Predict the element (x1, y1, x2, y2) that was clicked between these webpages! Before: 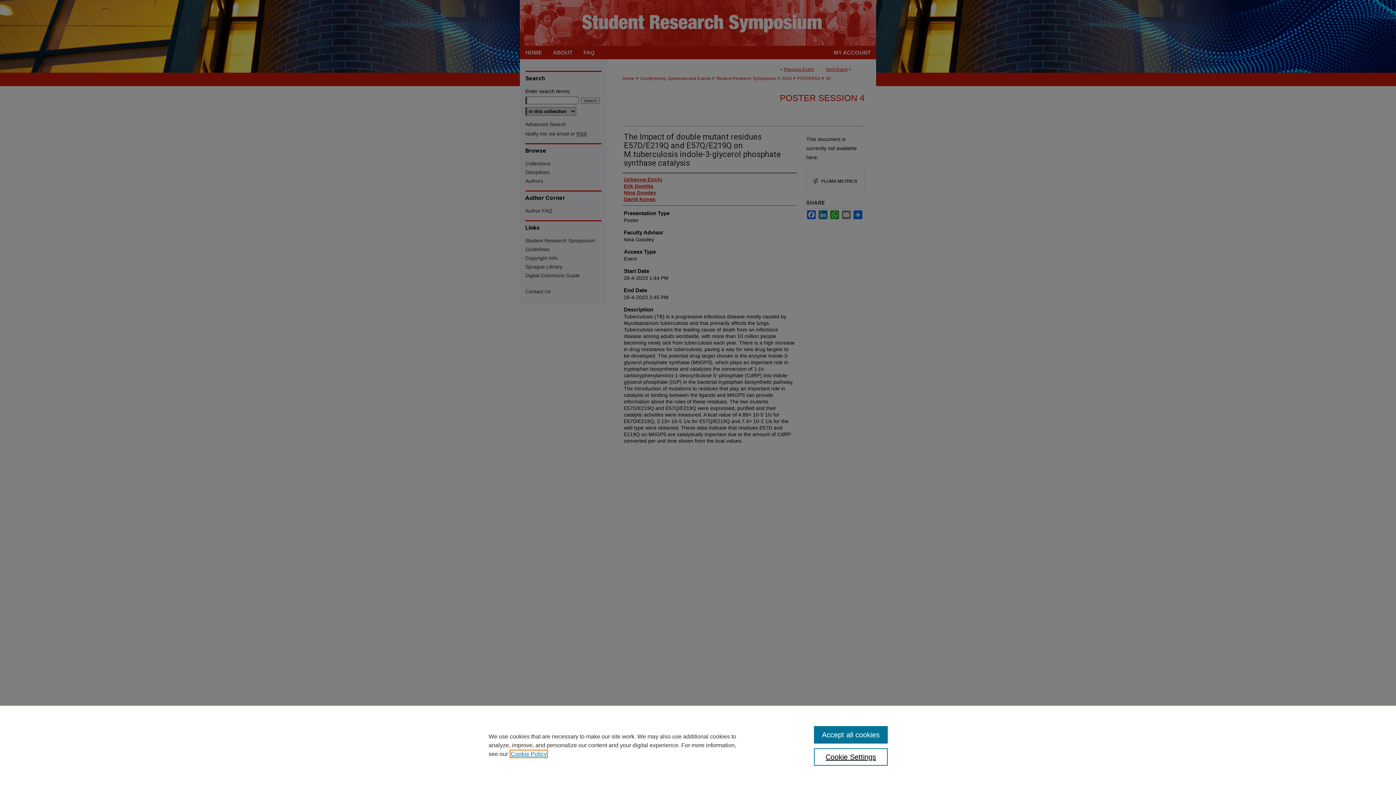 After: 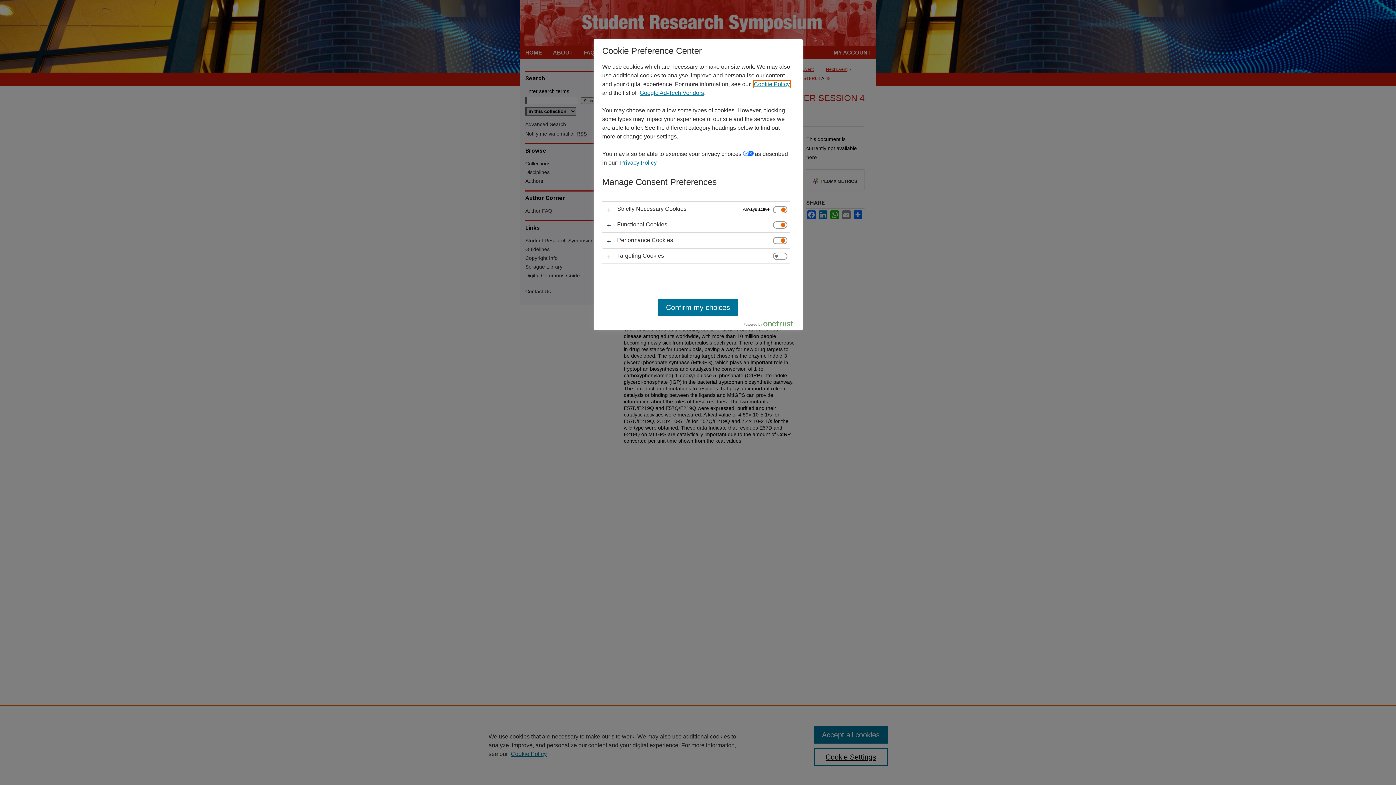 Action: label: Cookie Settings bbox: (814, 748, 887, 766)